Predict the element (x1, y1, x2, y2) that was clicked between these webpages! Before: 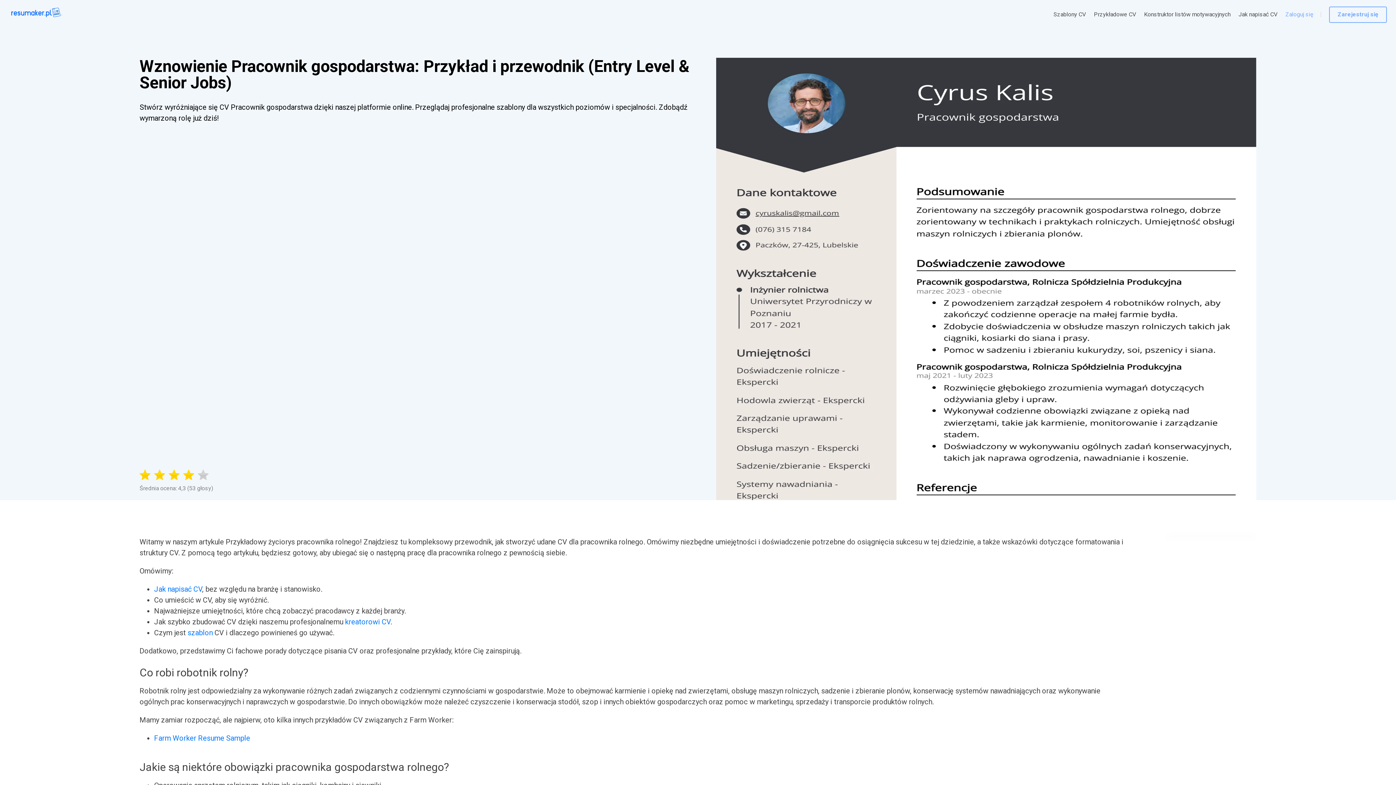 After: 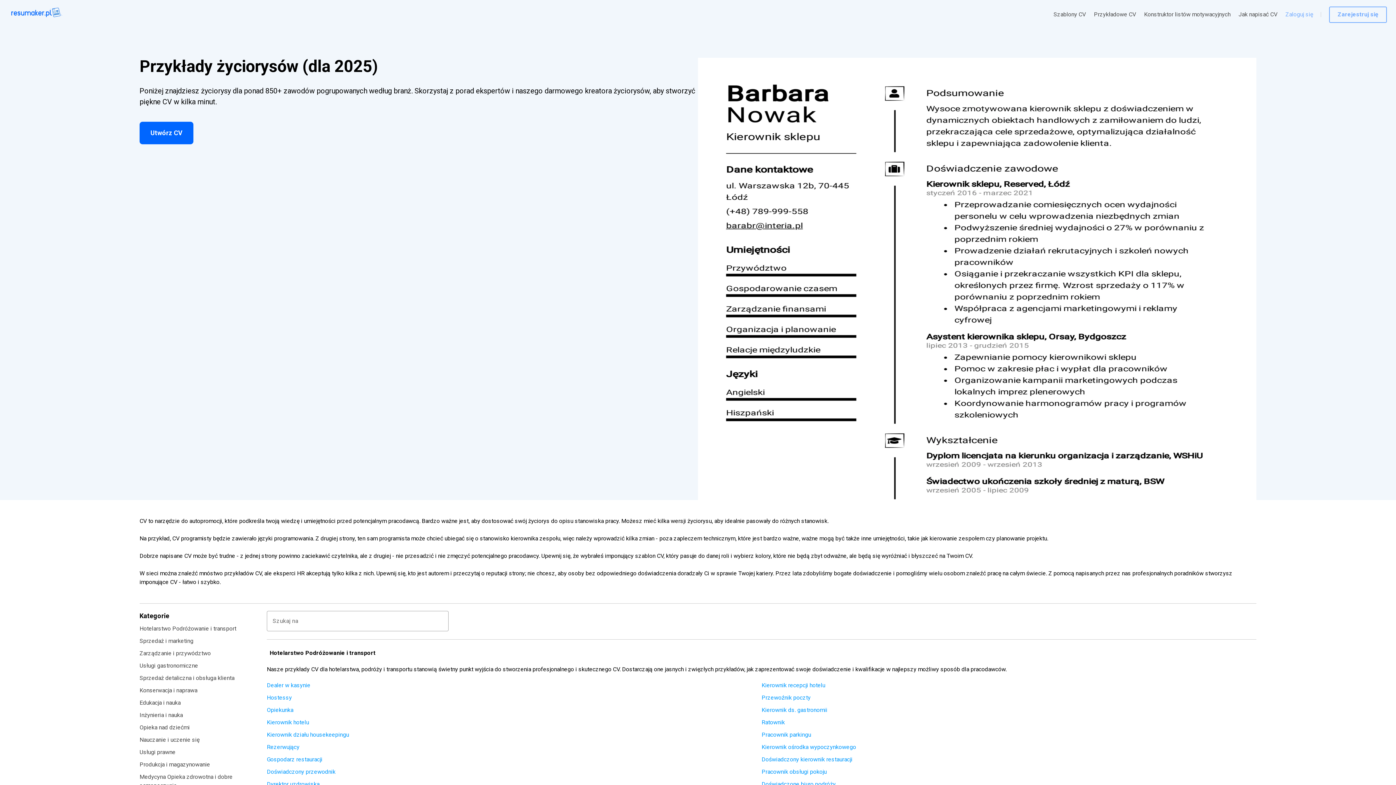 Action: label: Przykładowe CV bbox: (1094, 10, 1136, 18)